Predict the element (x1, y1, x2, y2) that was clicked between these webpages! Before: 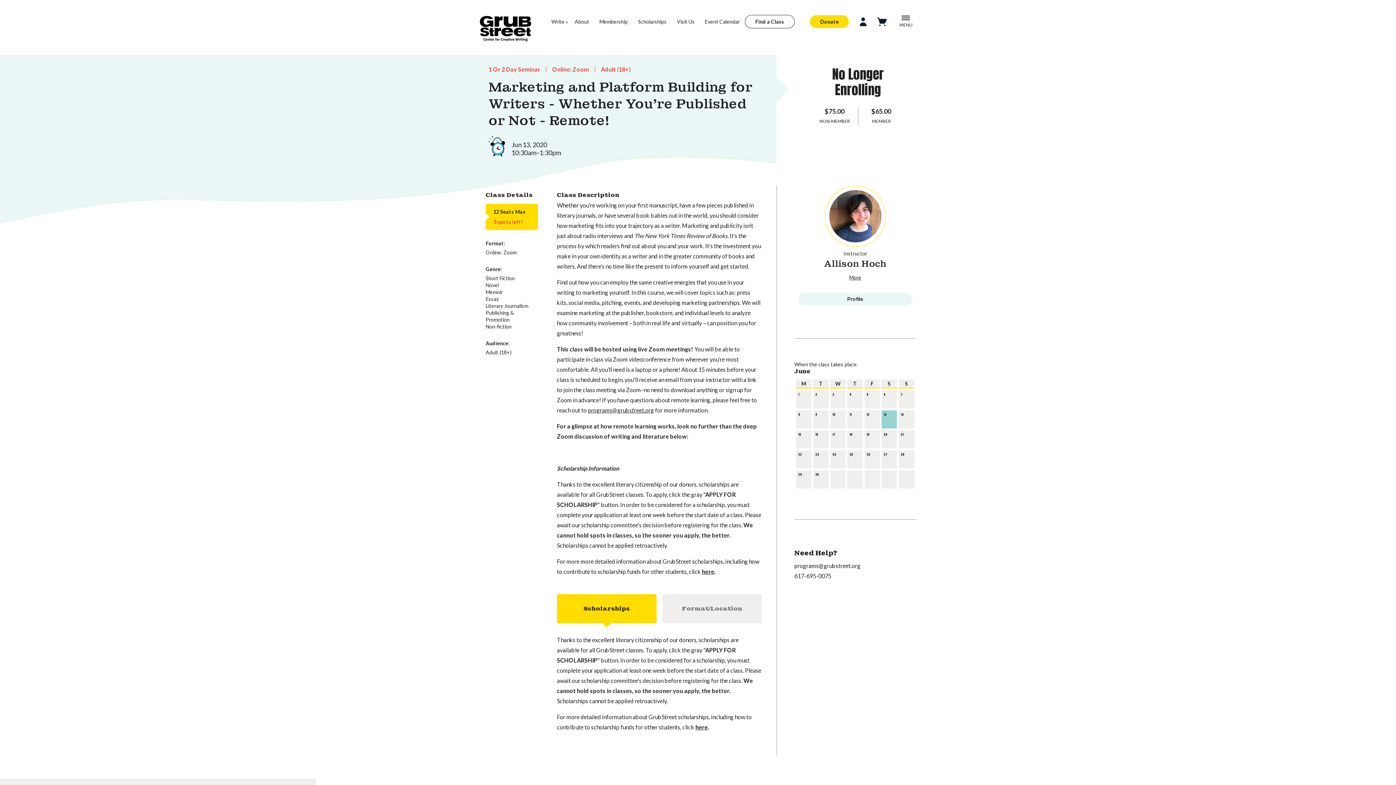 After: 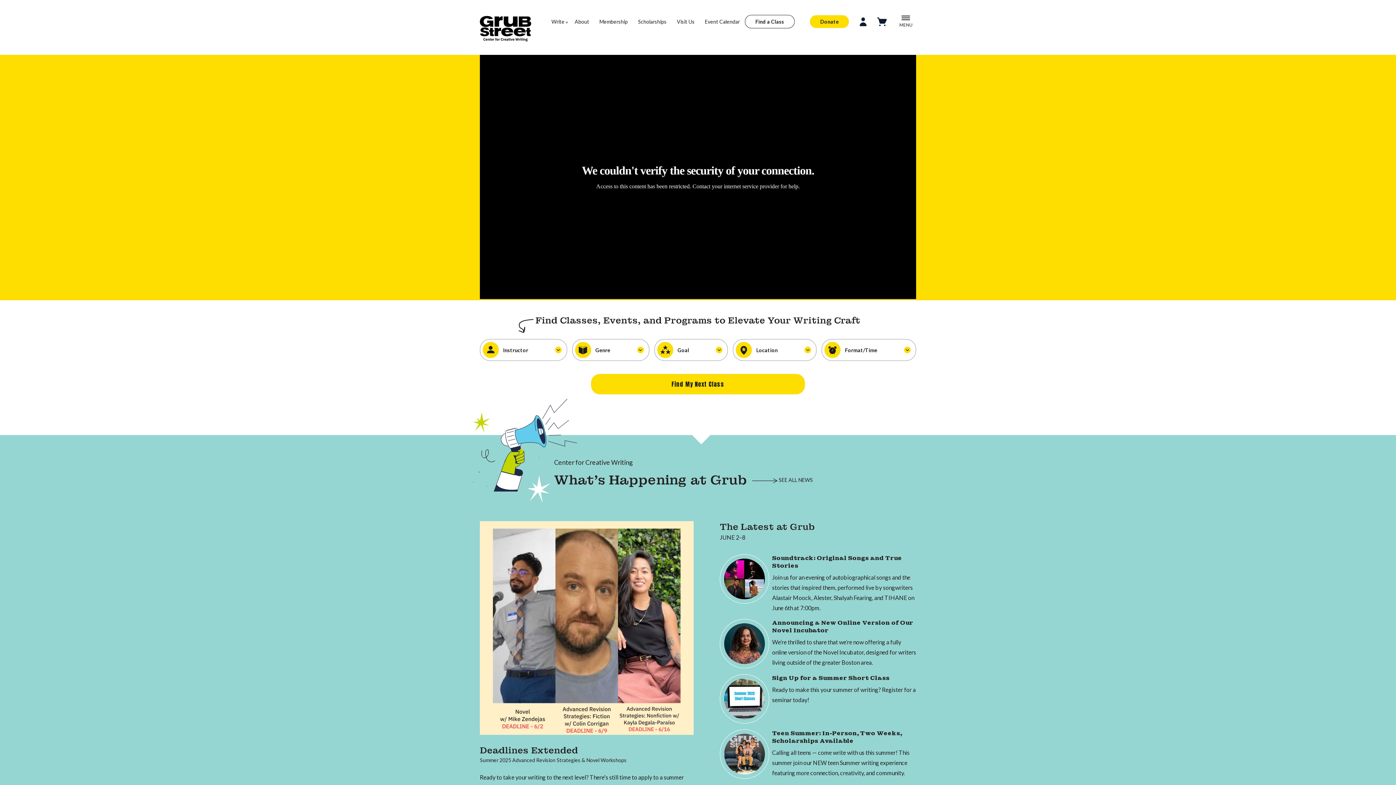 Action: bbox: (480, 5, 551, 37)